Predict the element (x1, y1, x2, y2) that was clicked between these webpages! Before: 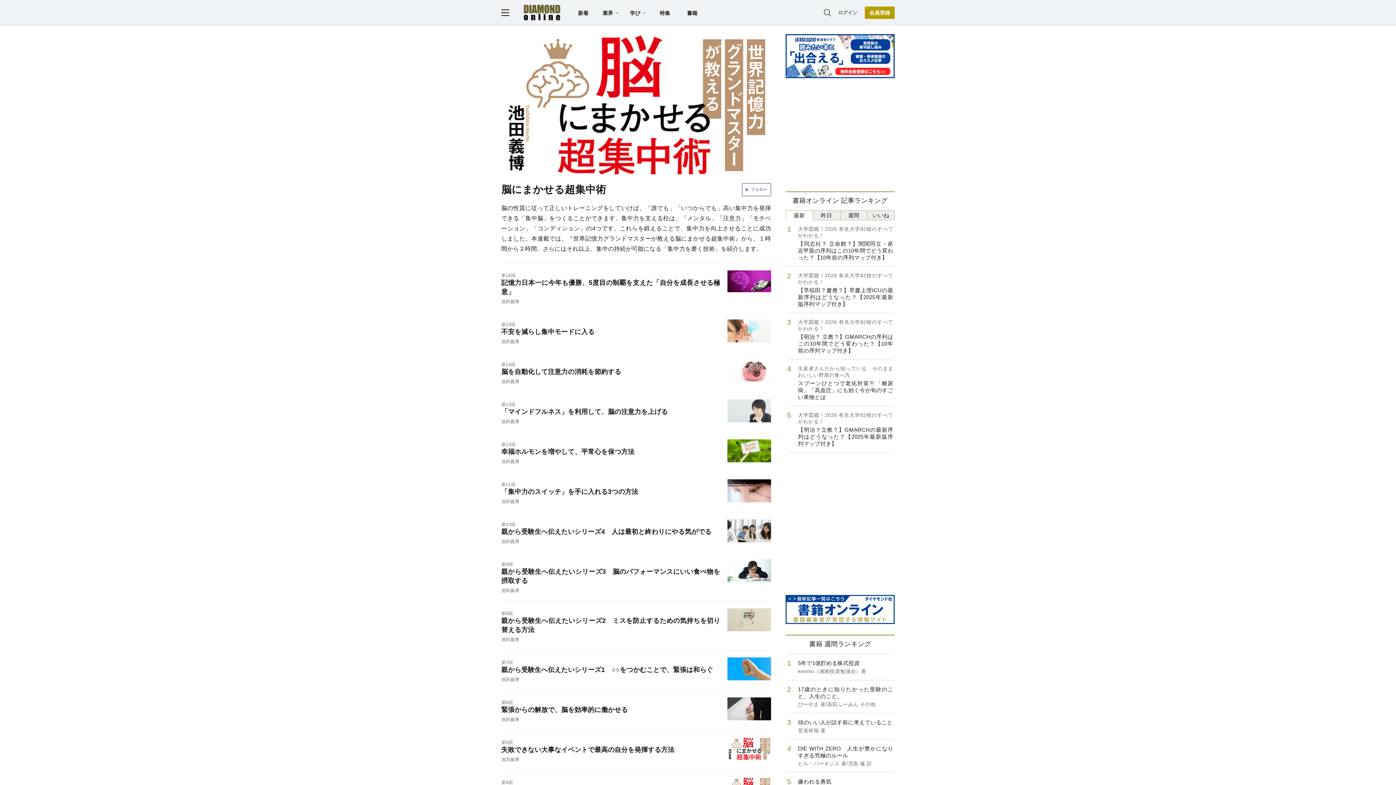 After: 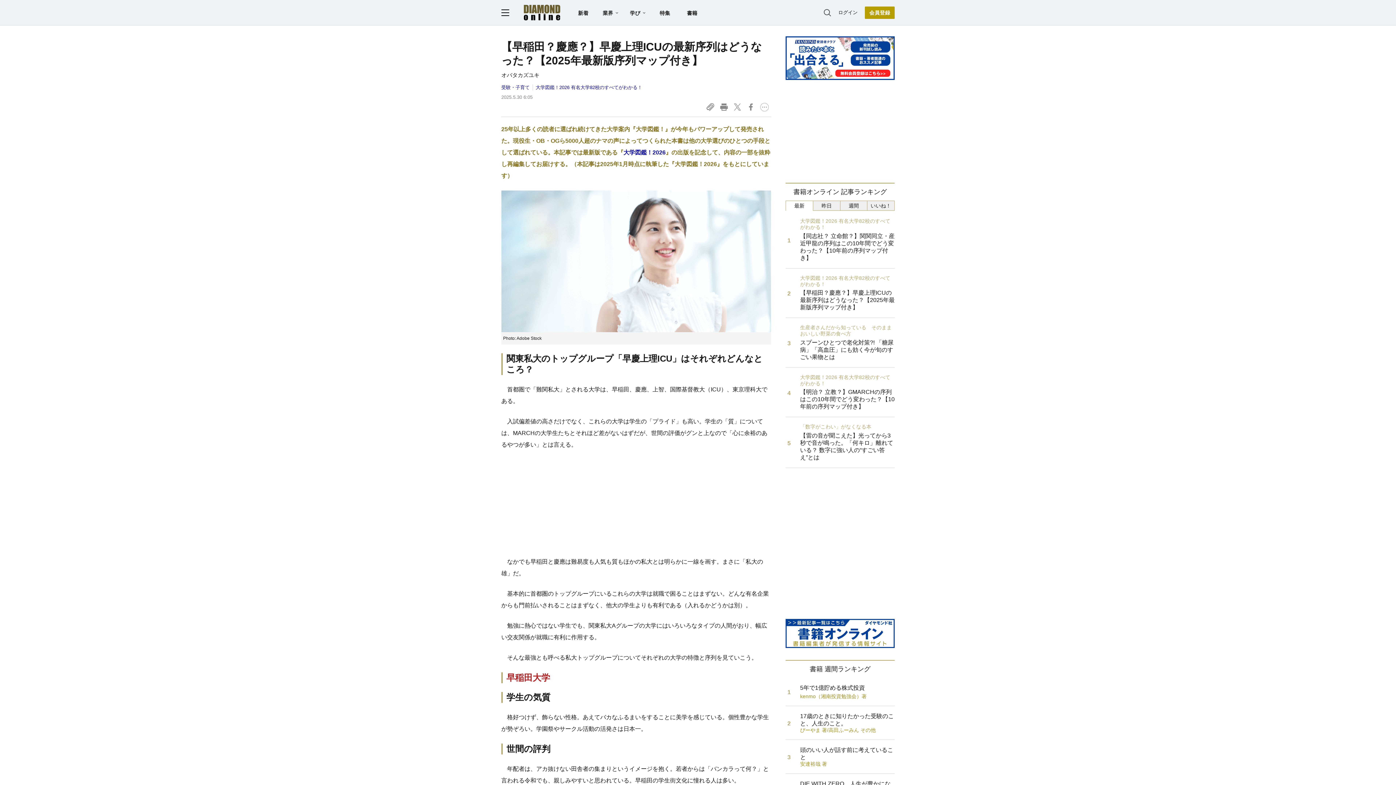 Action: label: 大学図鑑！2026 有名大学82校のすべてがわかる！
【早稲田？慶應？】早慶上理ICUの最新序列はどうなった？【2025年最新版序列マップ付き】 bbox: (787, 266, 893, 313)